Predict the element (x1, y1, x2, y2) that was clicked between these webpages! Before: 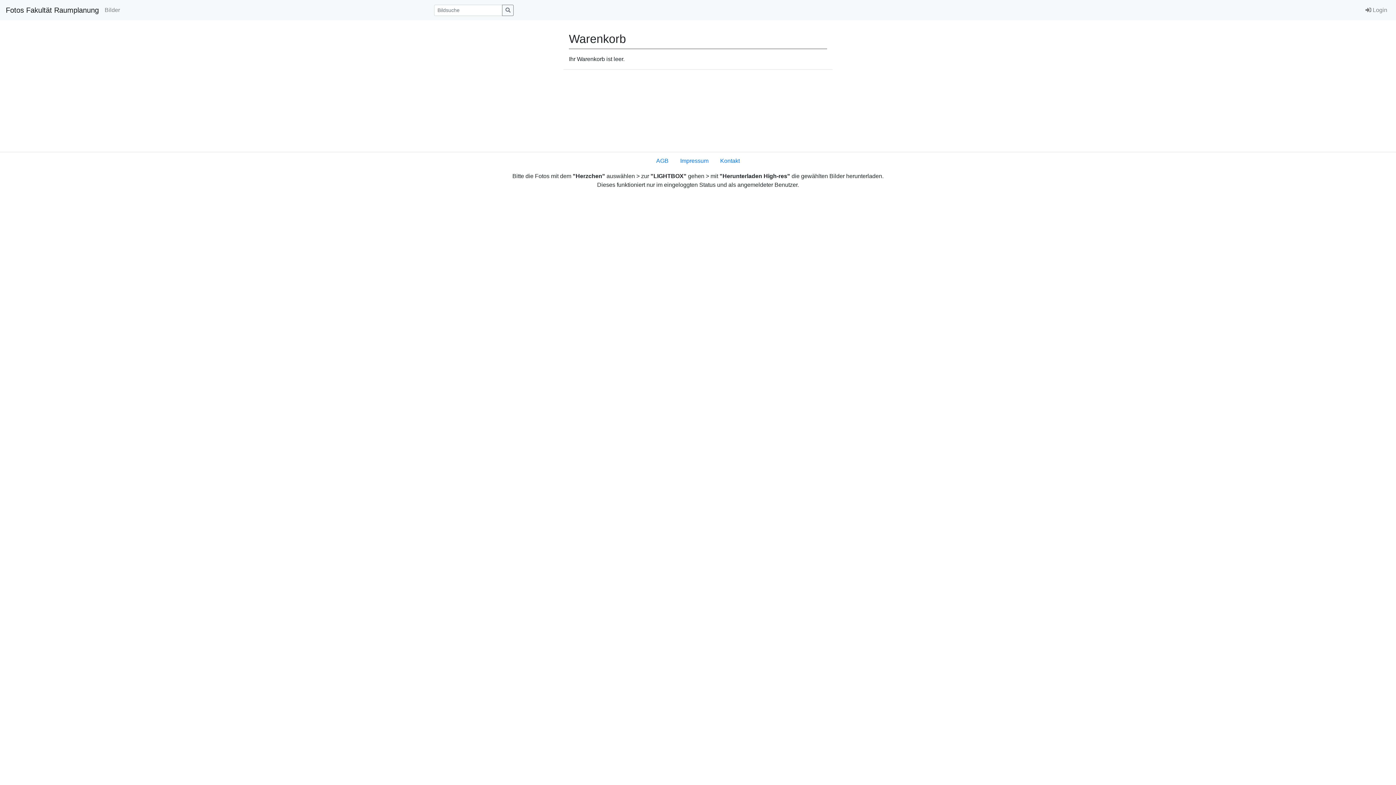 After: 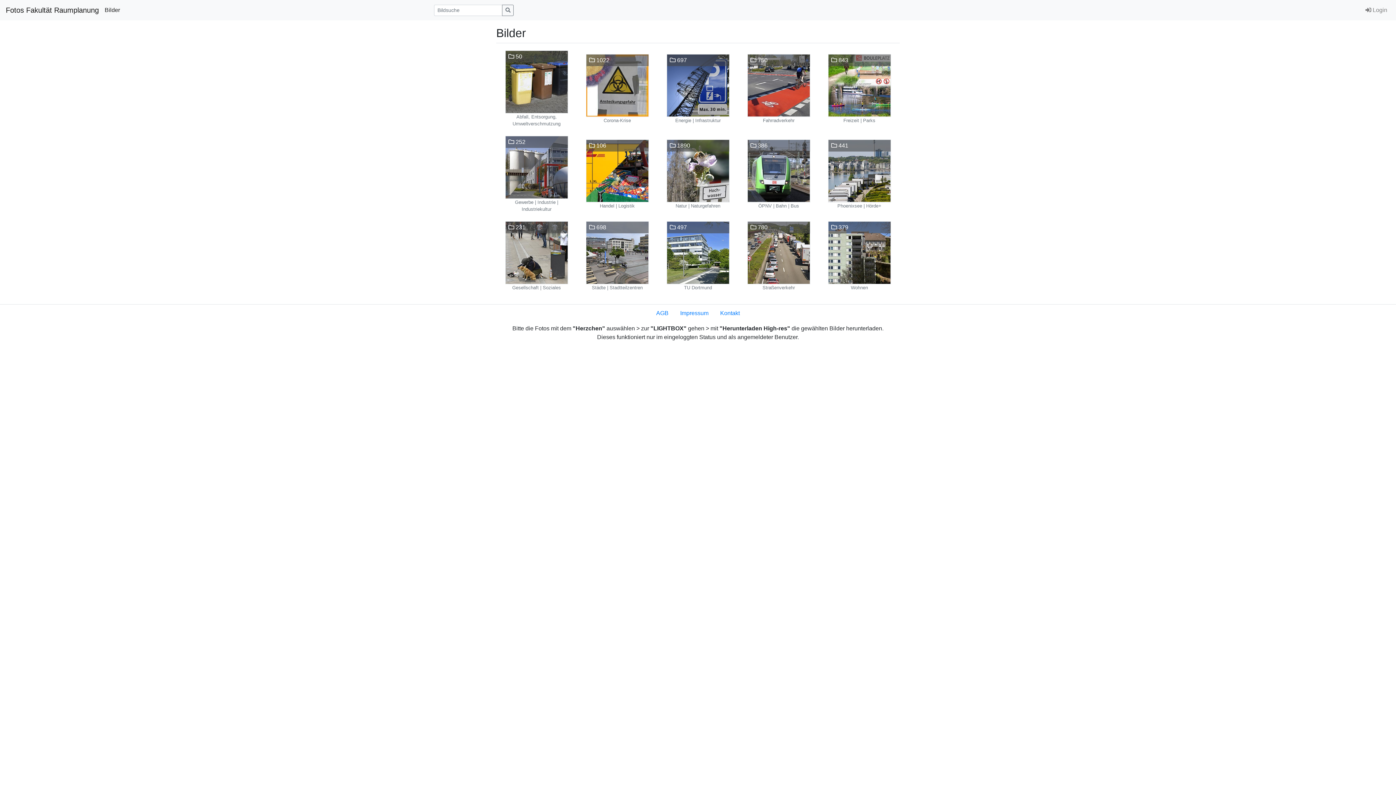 Action: bbox: (101, 2, 122, 17) label: Bilder